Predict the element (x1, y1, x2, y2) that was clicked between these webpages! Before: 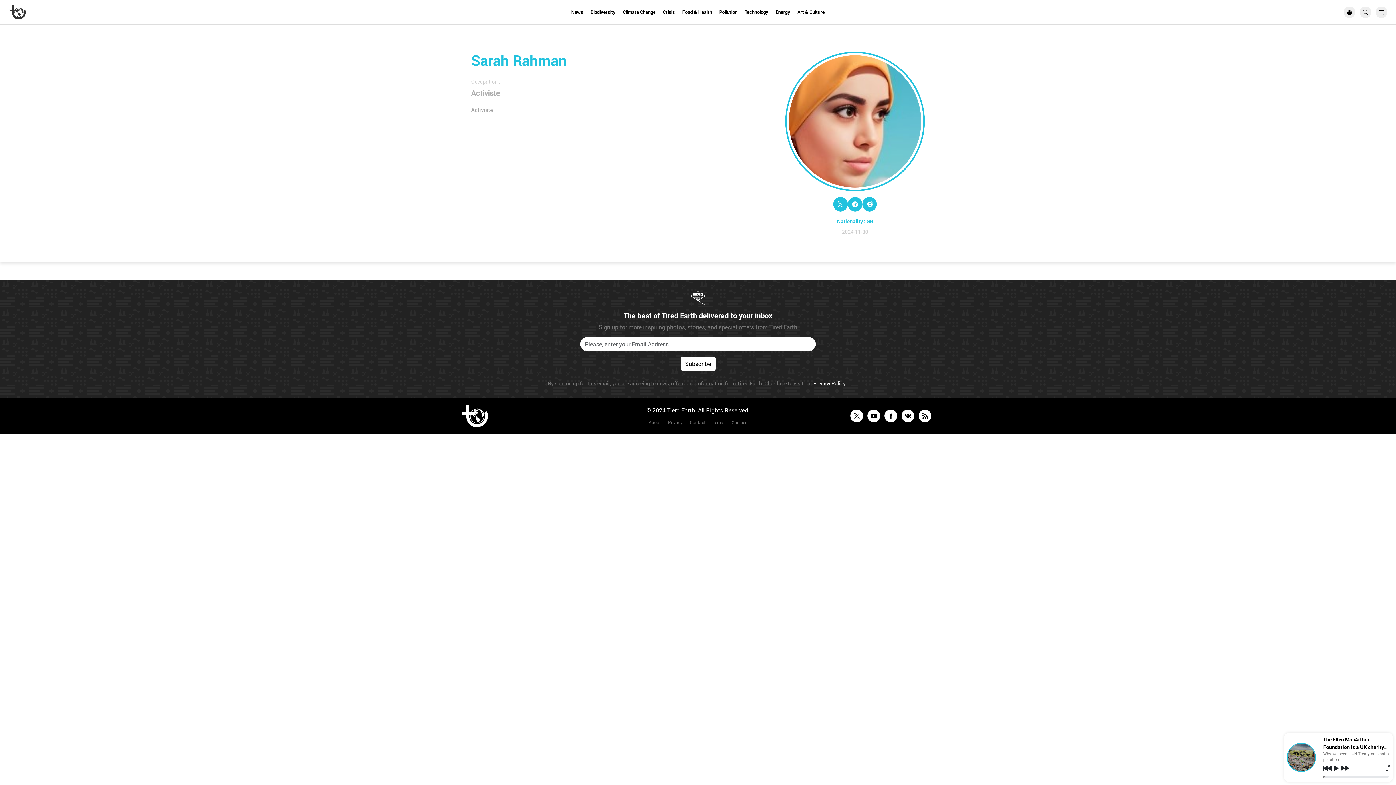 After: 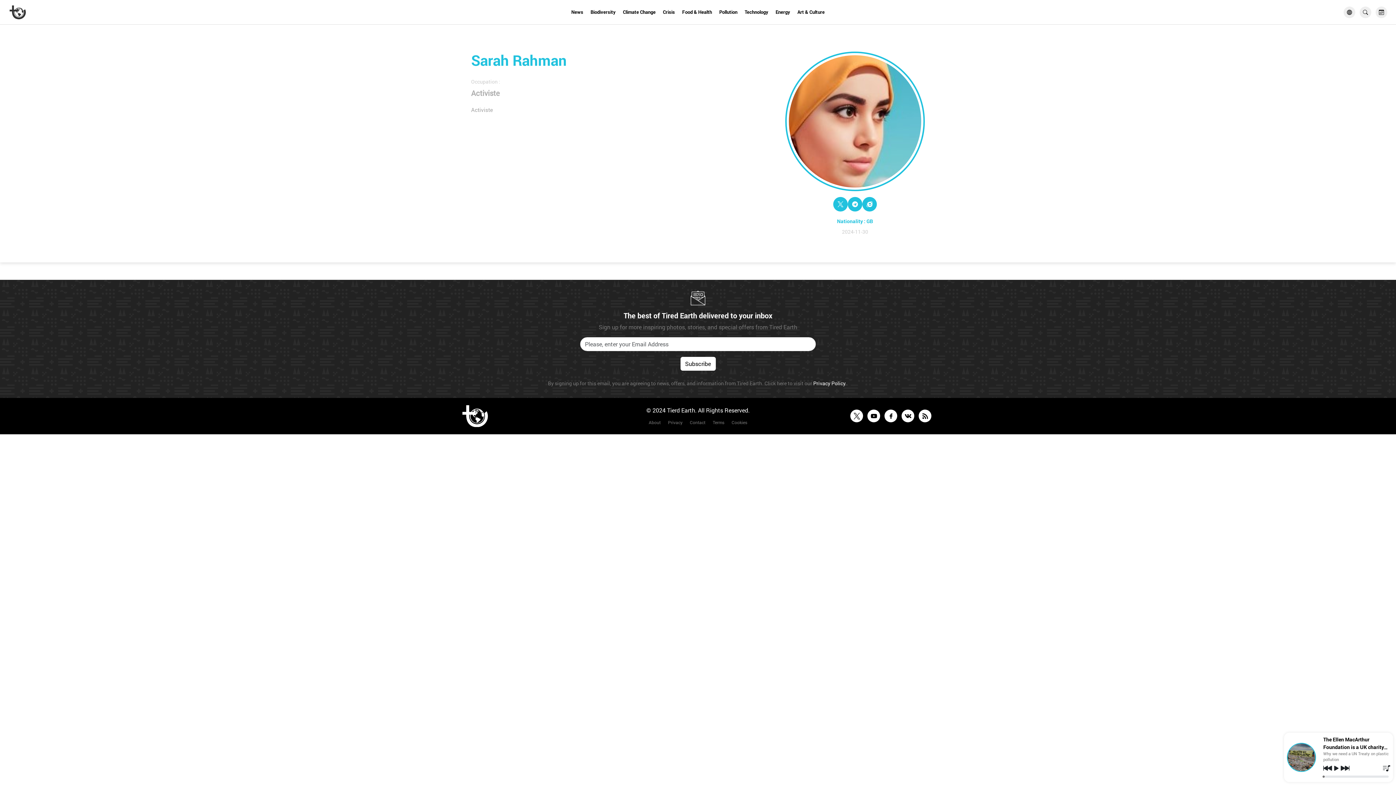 Action: bbox: (884, 409, 897, 422)